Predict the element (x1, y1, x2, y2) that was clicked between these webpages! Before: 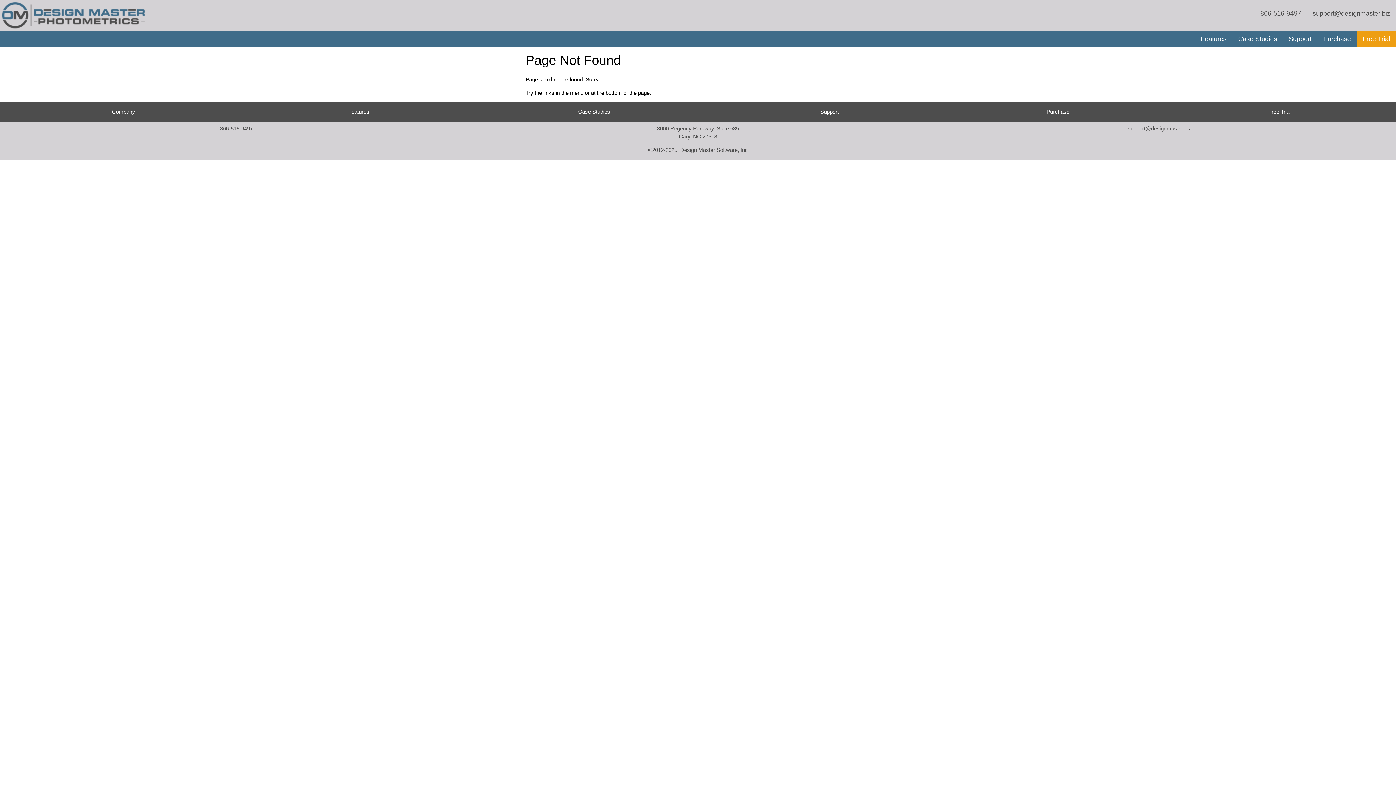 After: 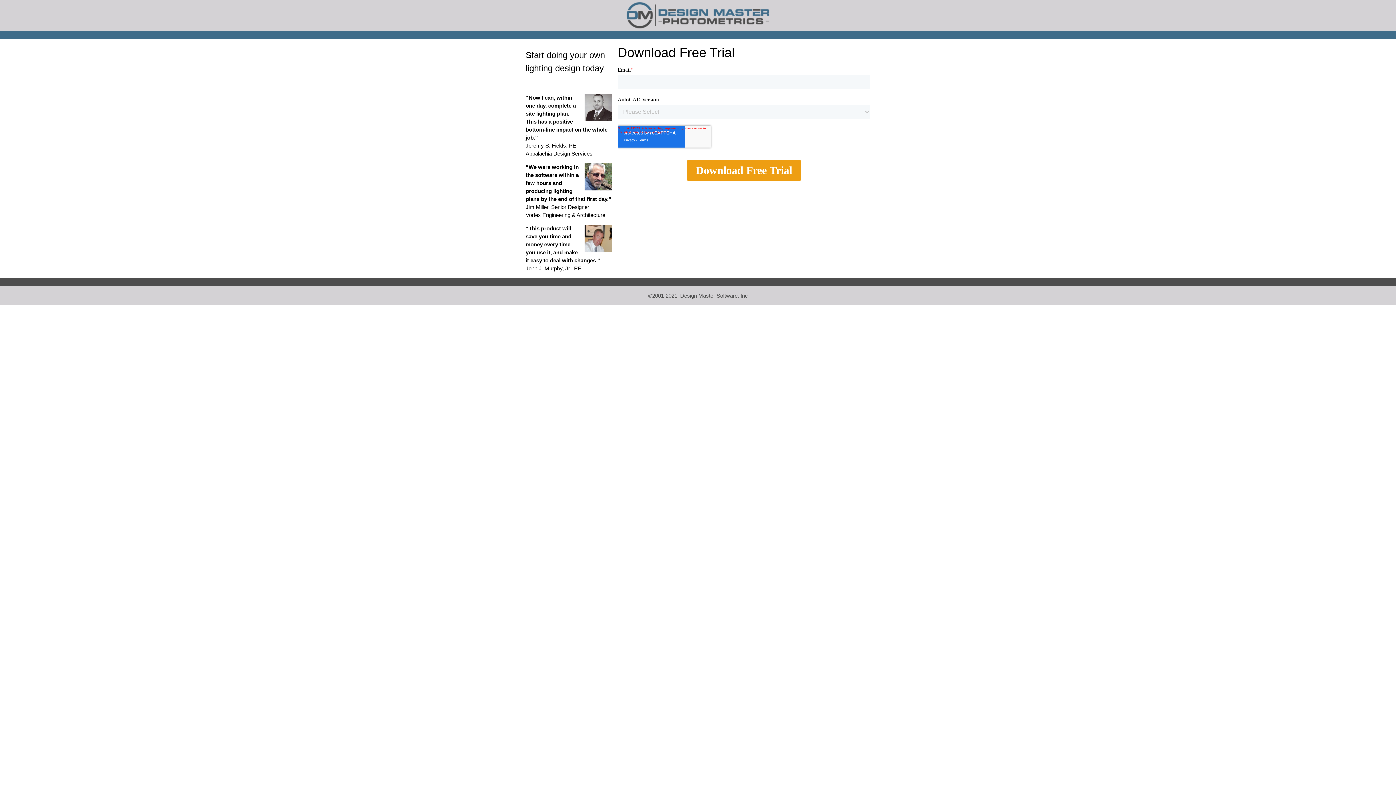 Action: bbox: (1357, 31, 1396, 46) label: Free Trial